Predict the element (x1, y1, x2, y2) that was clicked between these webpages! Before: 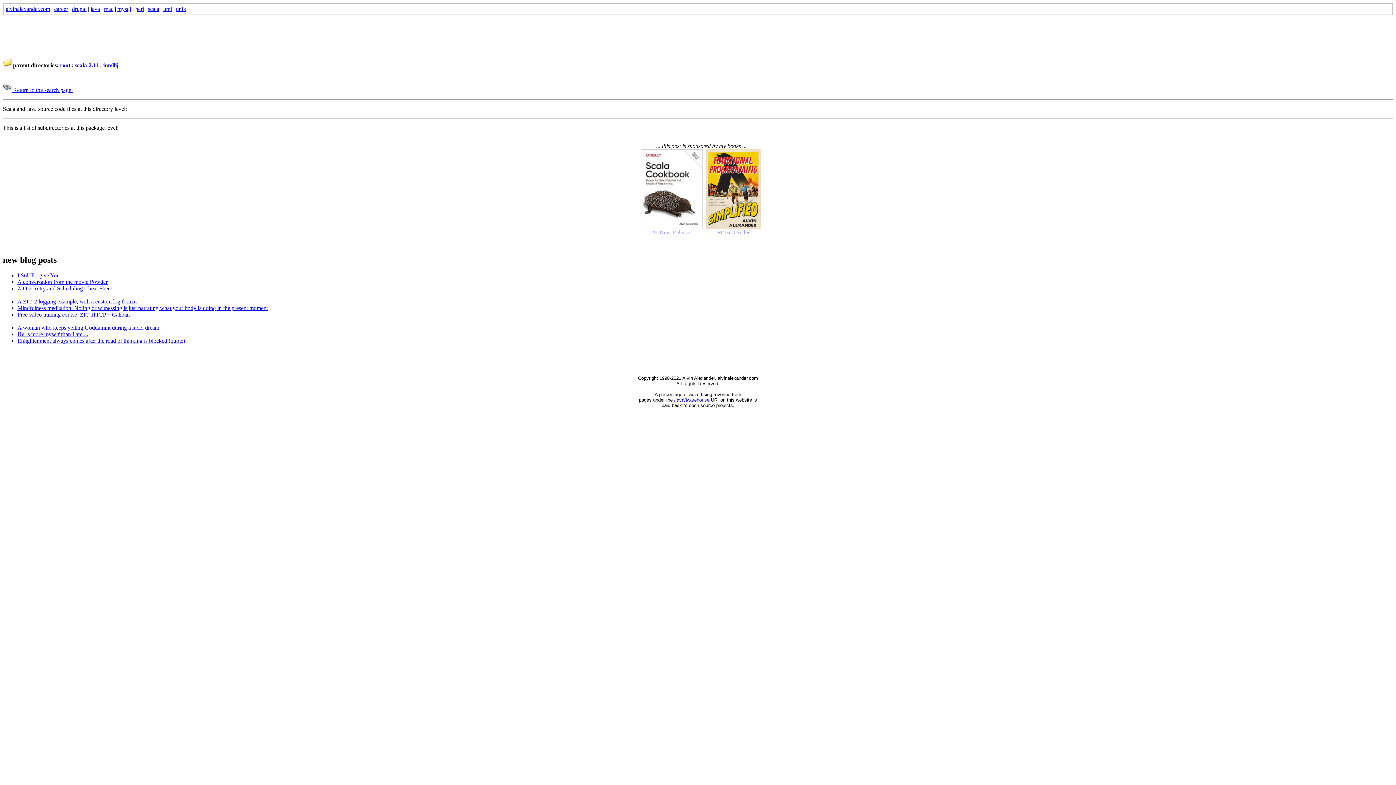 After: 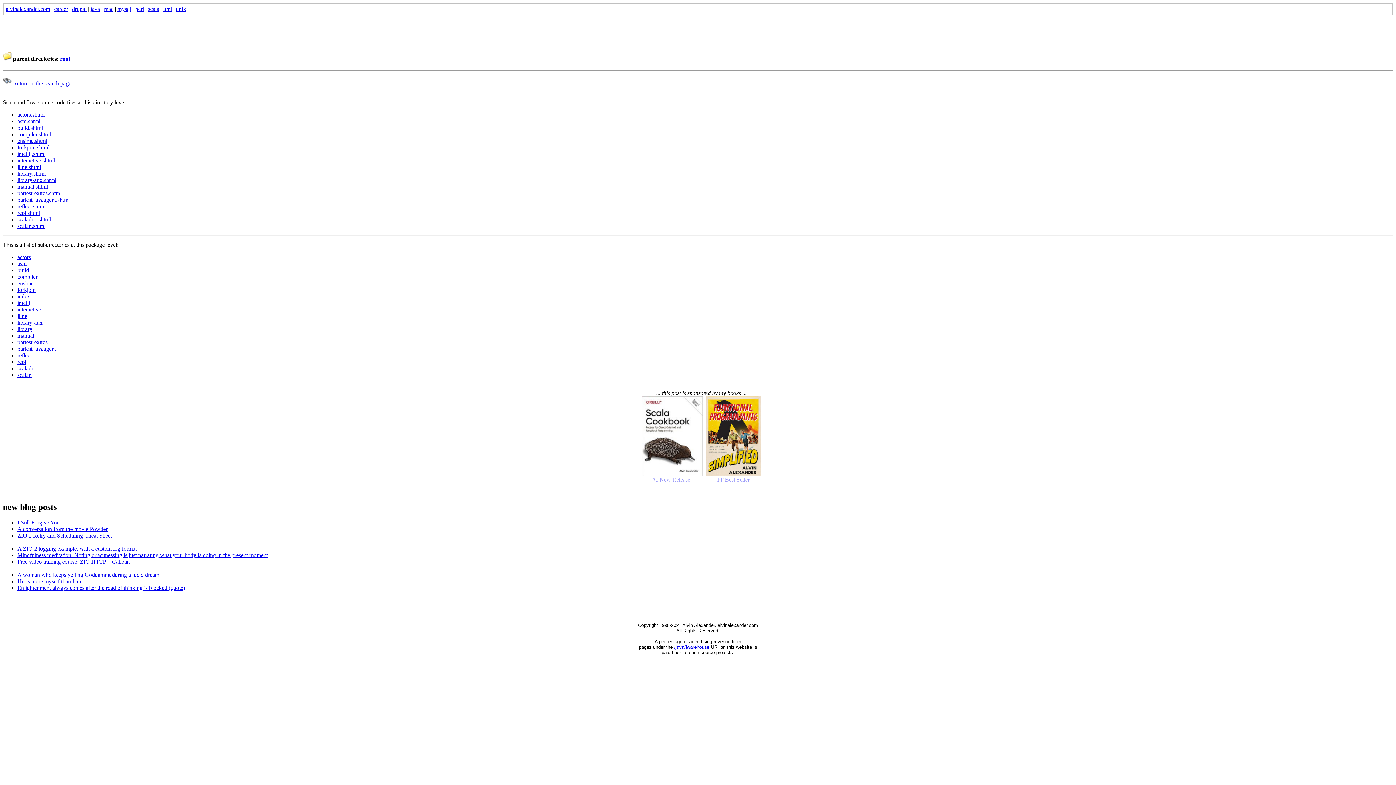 Action: label: scala-2.11 bbox: (74, 62, 98, 68)